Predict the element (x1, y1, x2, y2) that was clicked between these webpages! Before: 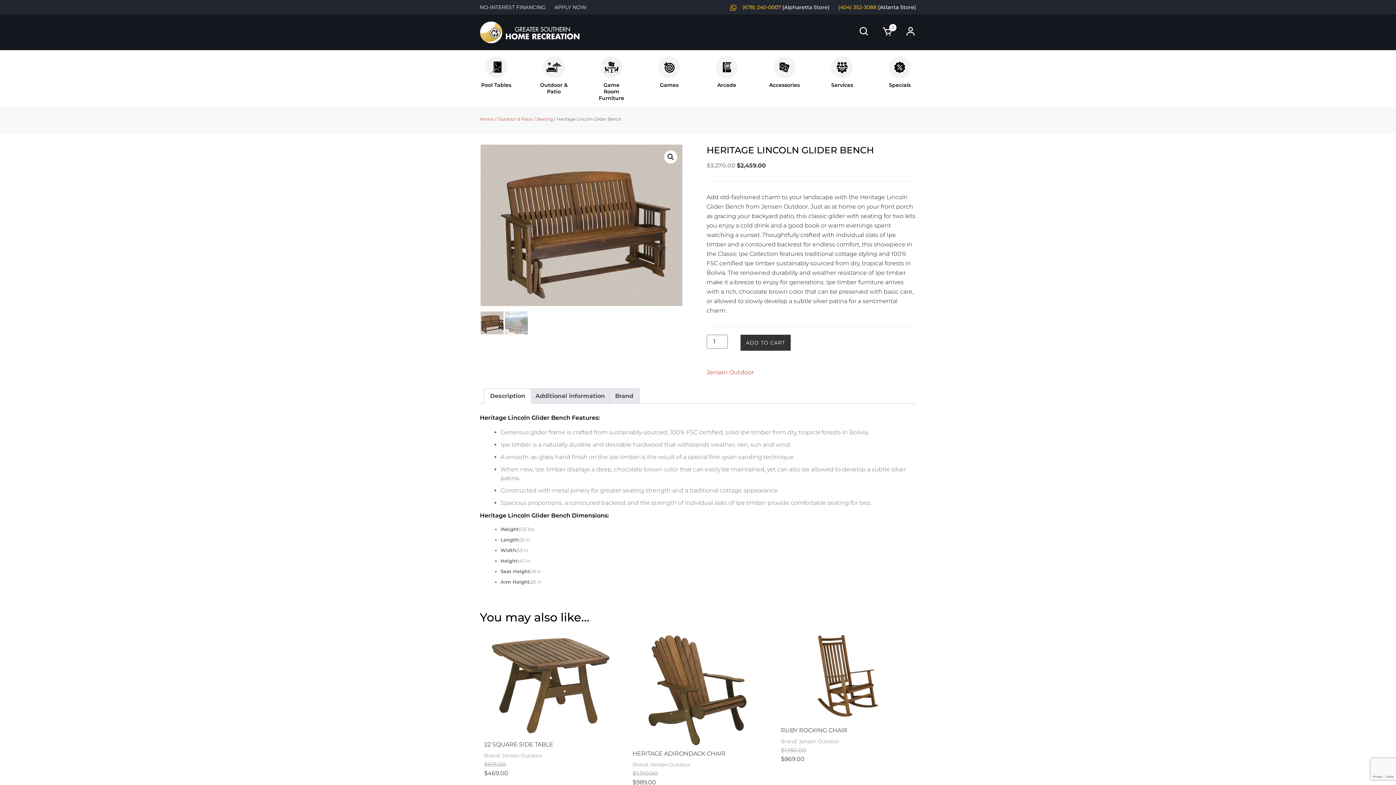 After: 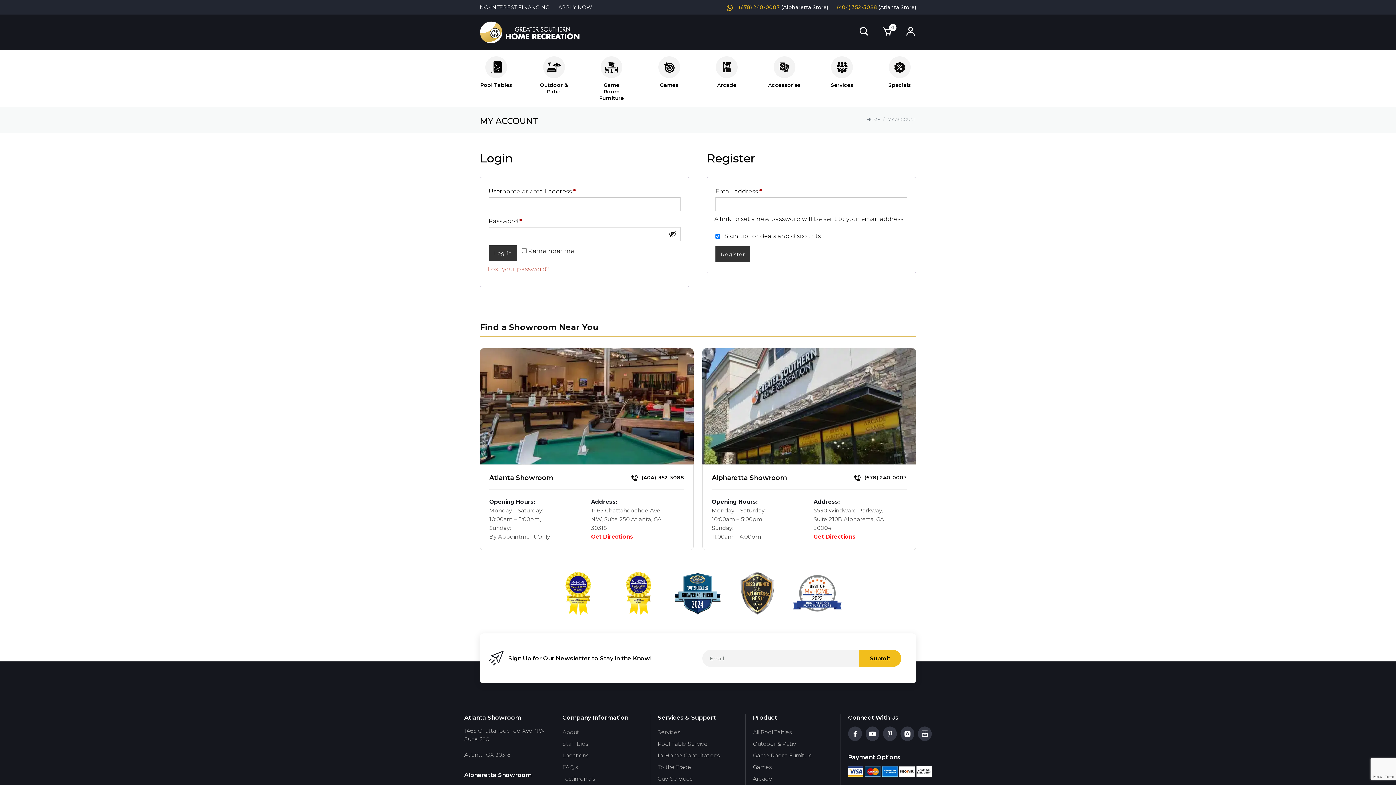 Action: bbox: (905, 25, 916, 39)